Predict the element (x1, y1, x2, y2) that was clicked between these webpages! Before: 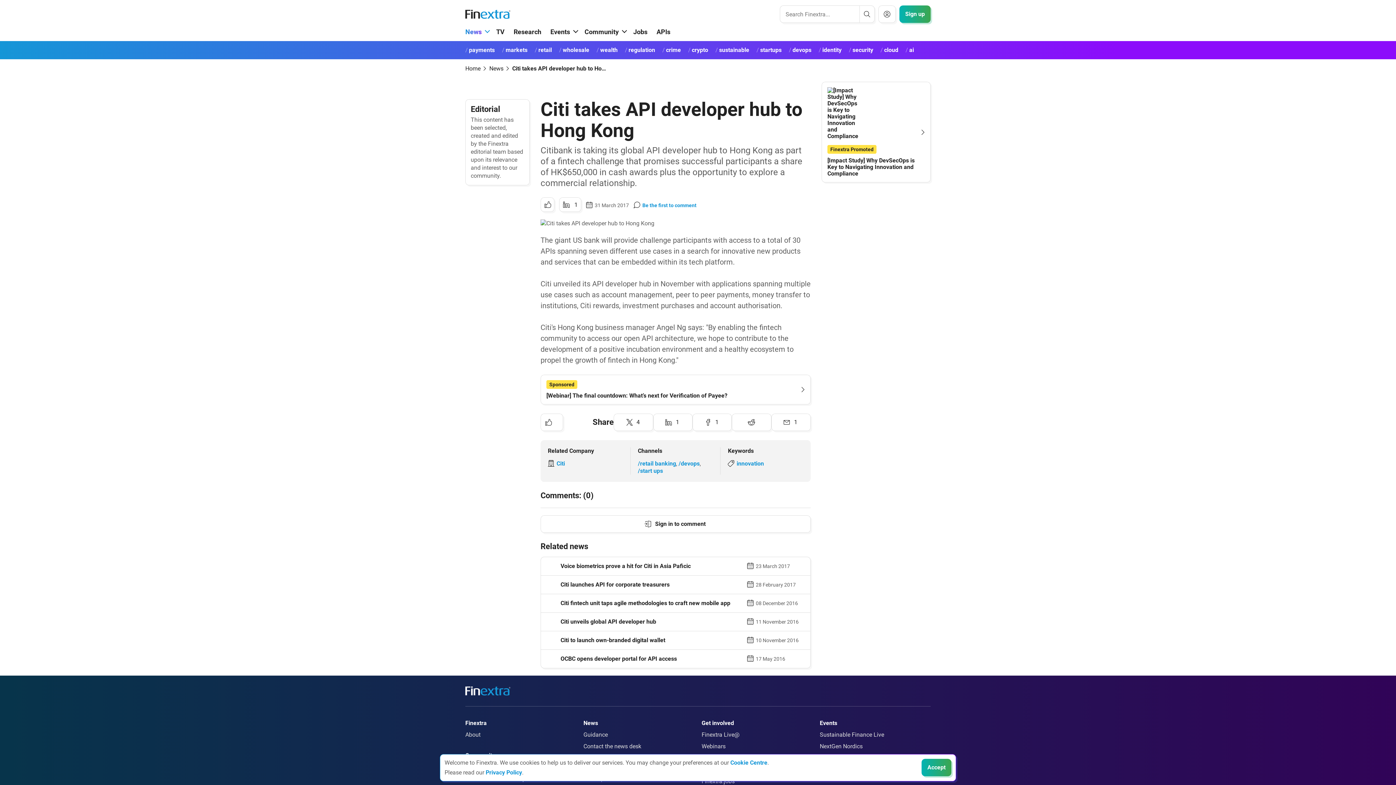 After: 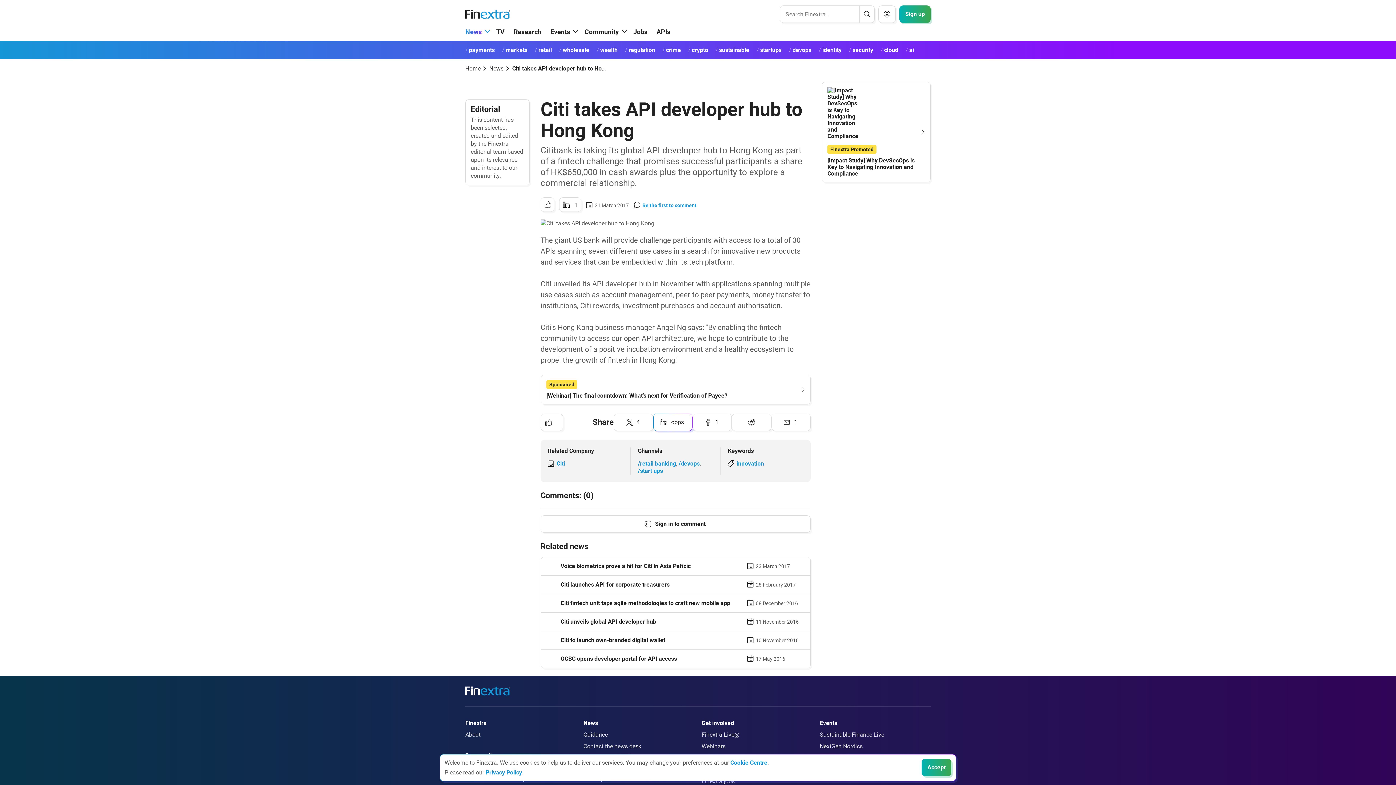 Action: label: Share to: LinkedIn bbox: (653, 413, 692, 431)